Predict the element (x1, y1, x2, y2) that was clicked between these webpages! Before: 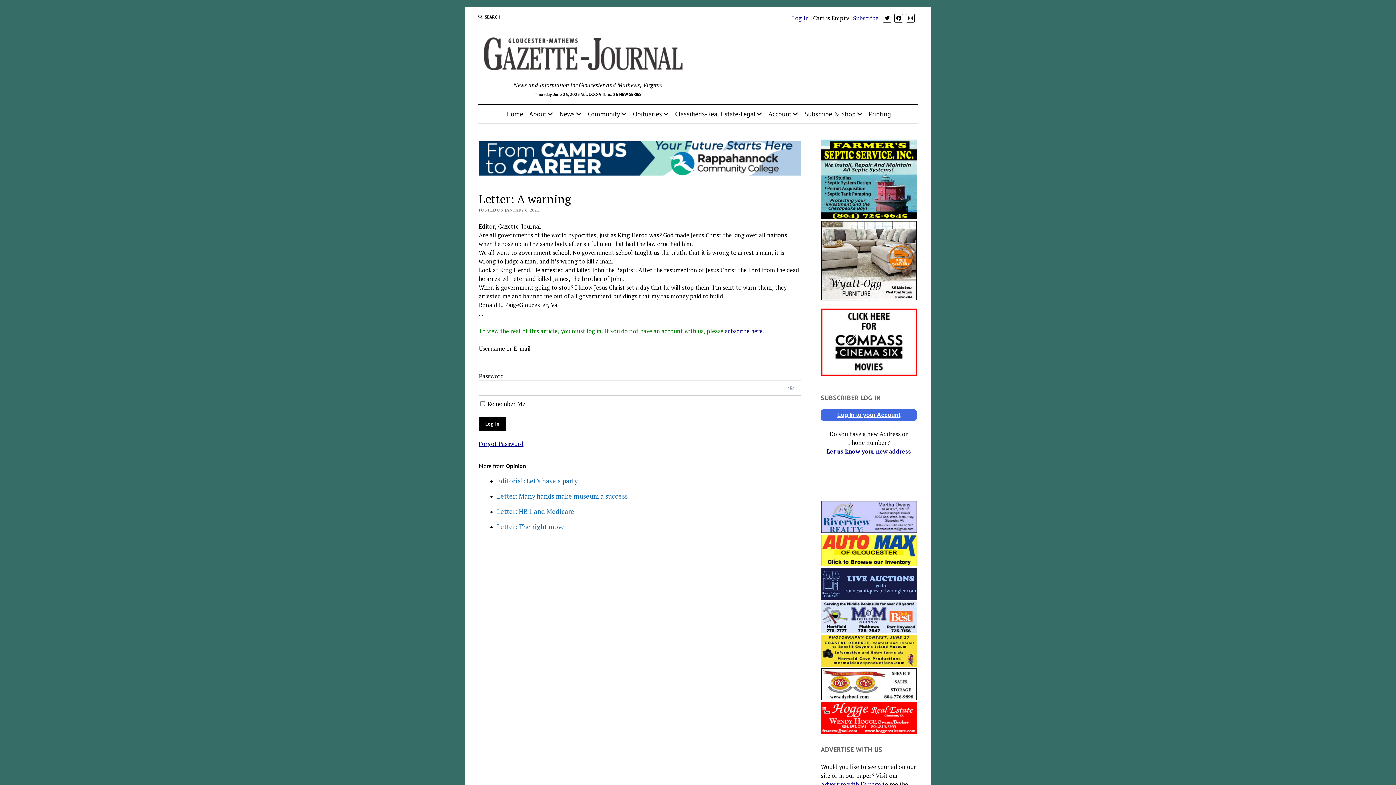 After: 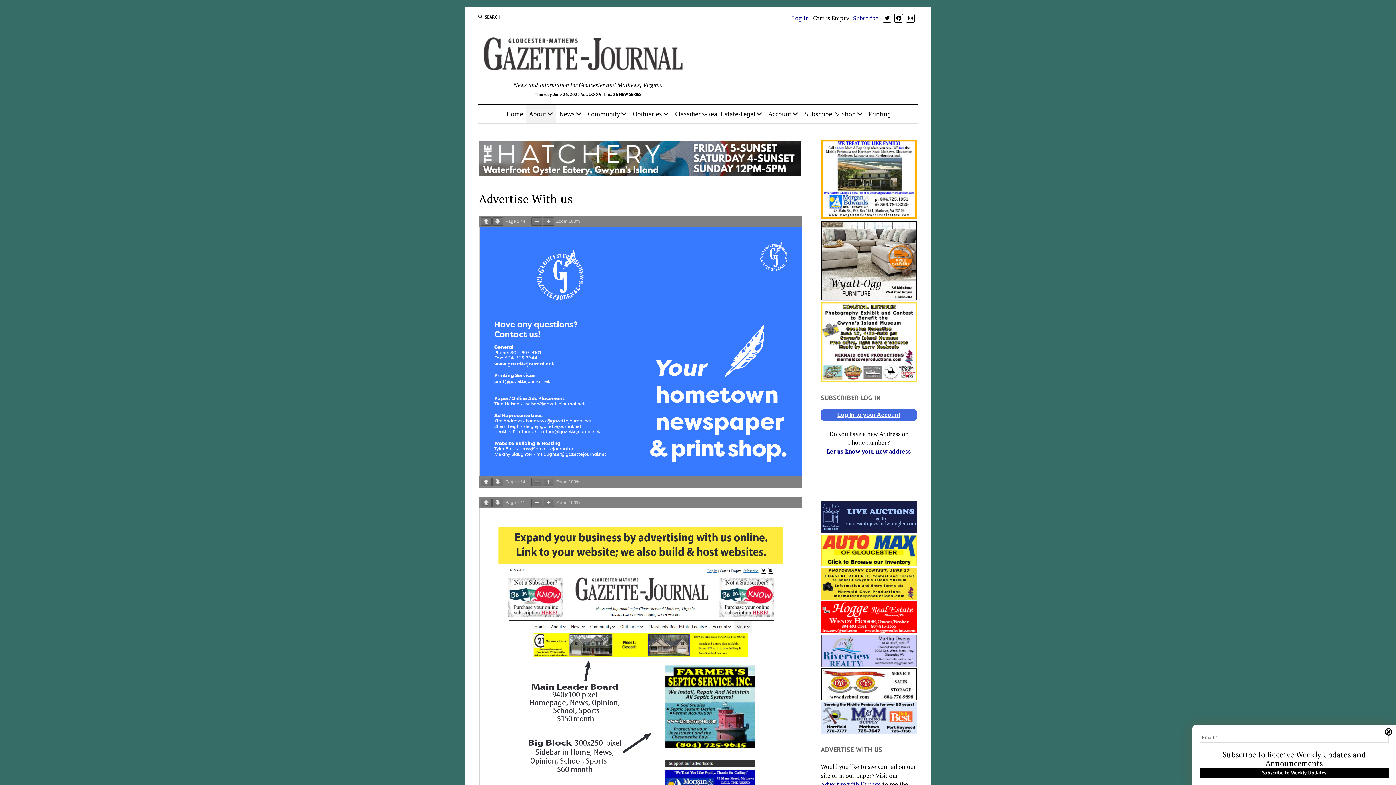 Action: bbox: (821, 780, 881, 788) label: Advertise with Us page